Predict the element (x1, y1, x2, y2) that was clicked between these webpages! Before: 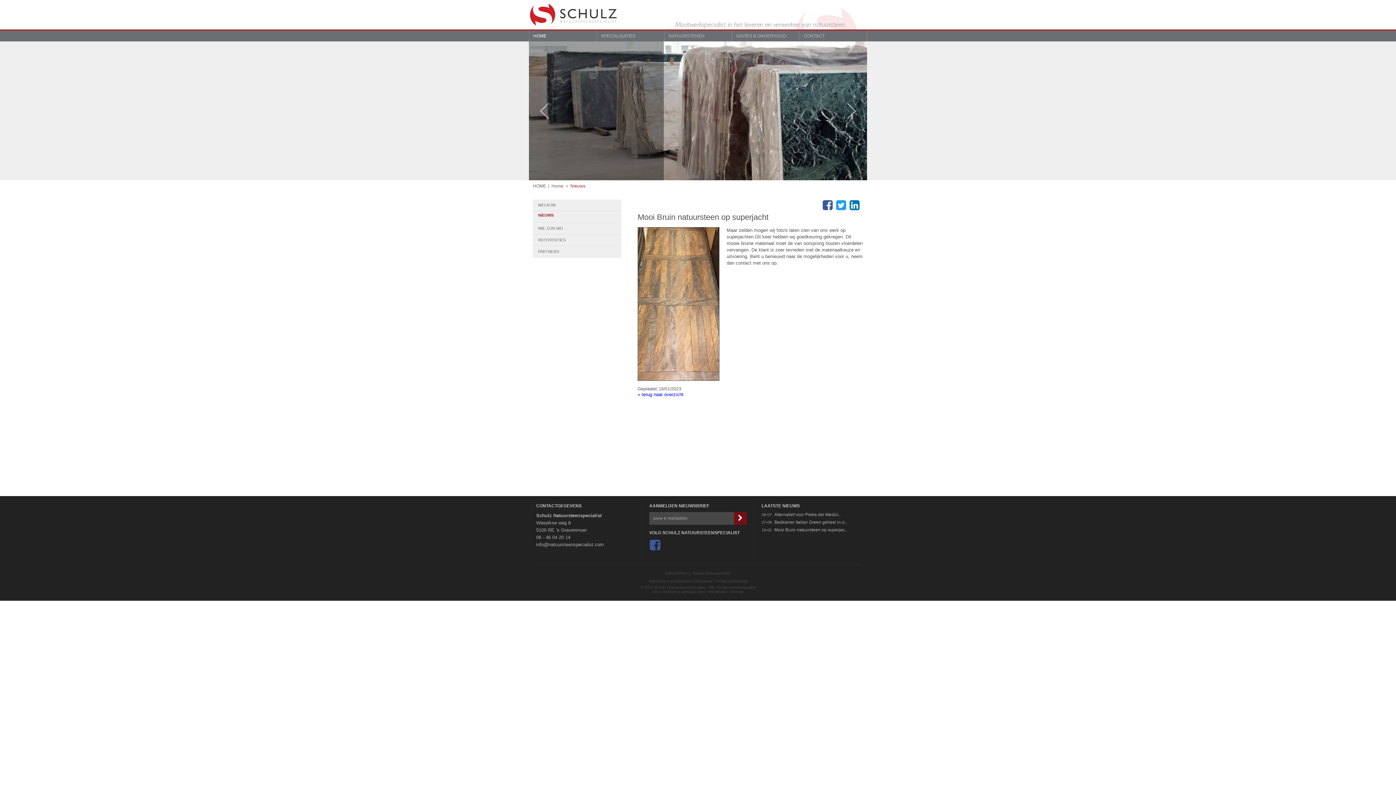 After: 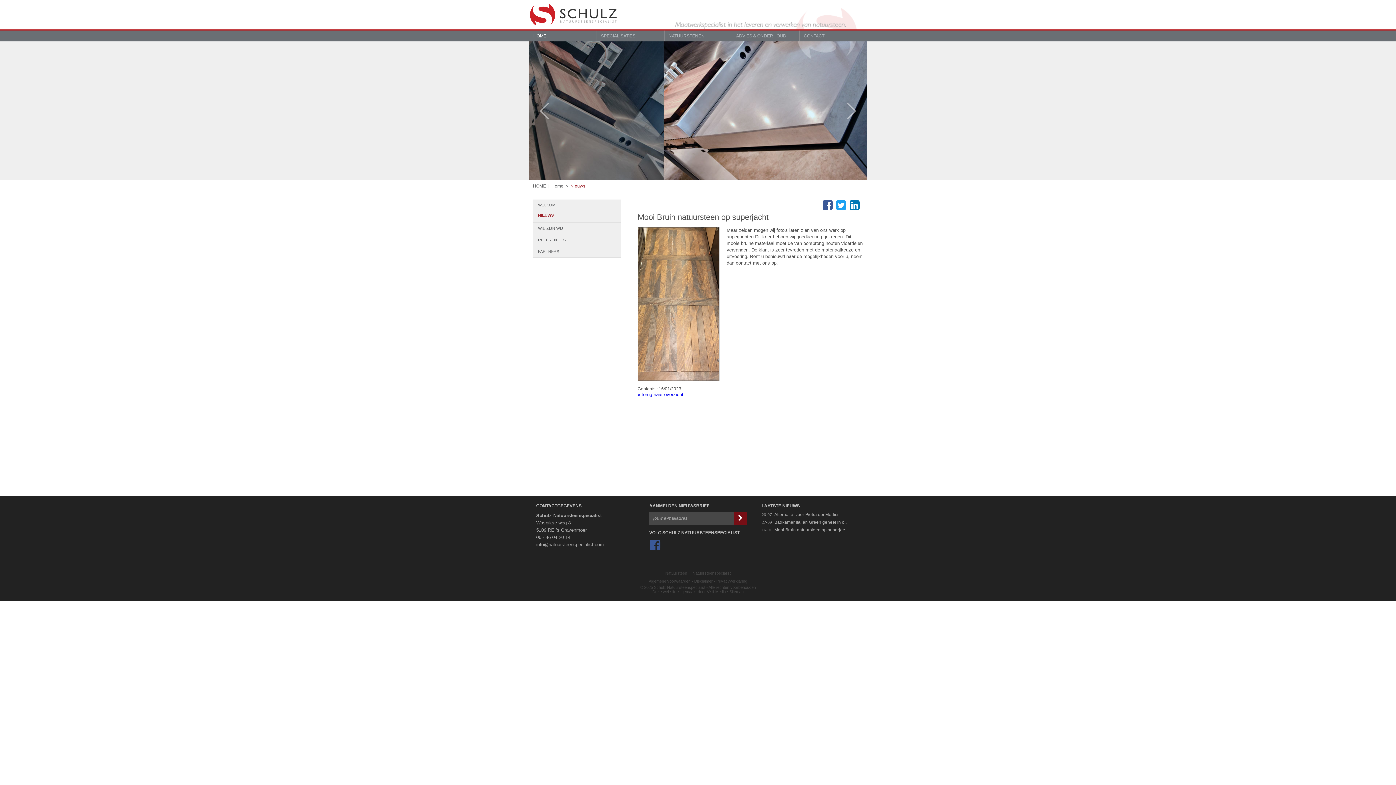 Action: bbox: (774, 527, 847, 532) label: Mooi Bruin natuursteen op superjac..